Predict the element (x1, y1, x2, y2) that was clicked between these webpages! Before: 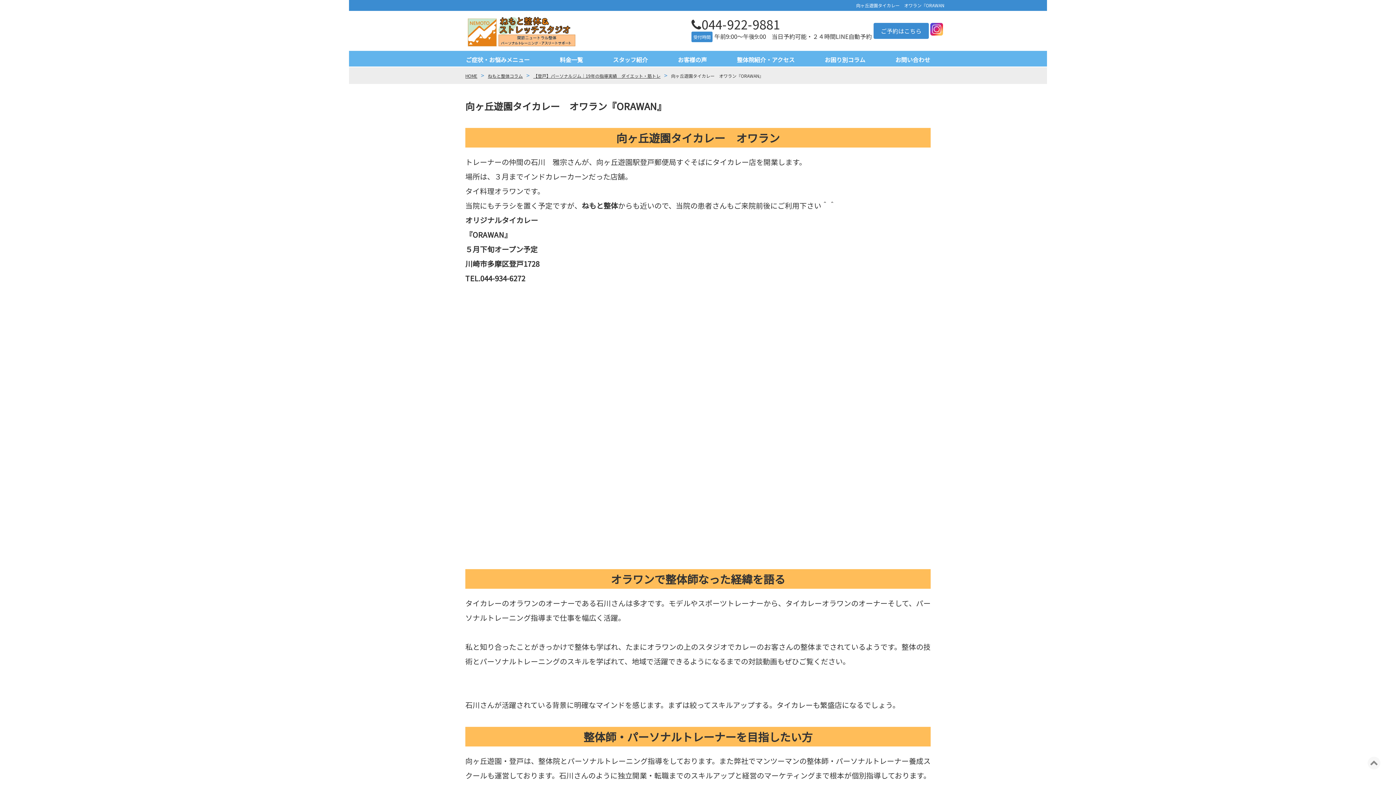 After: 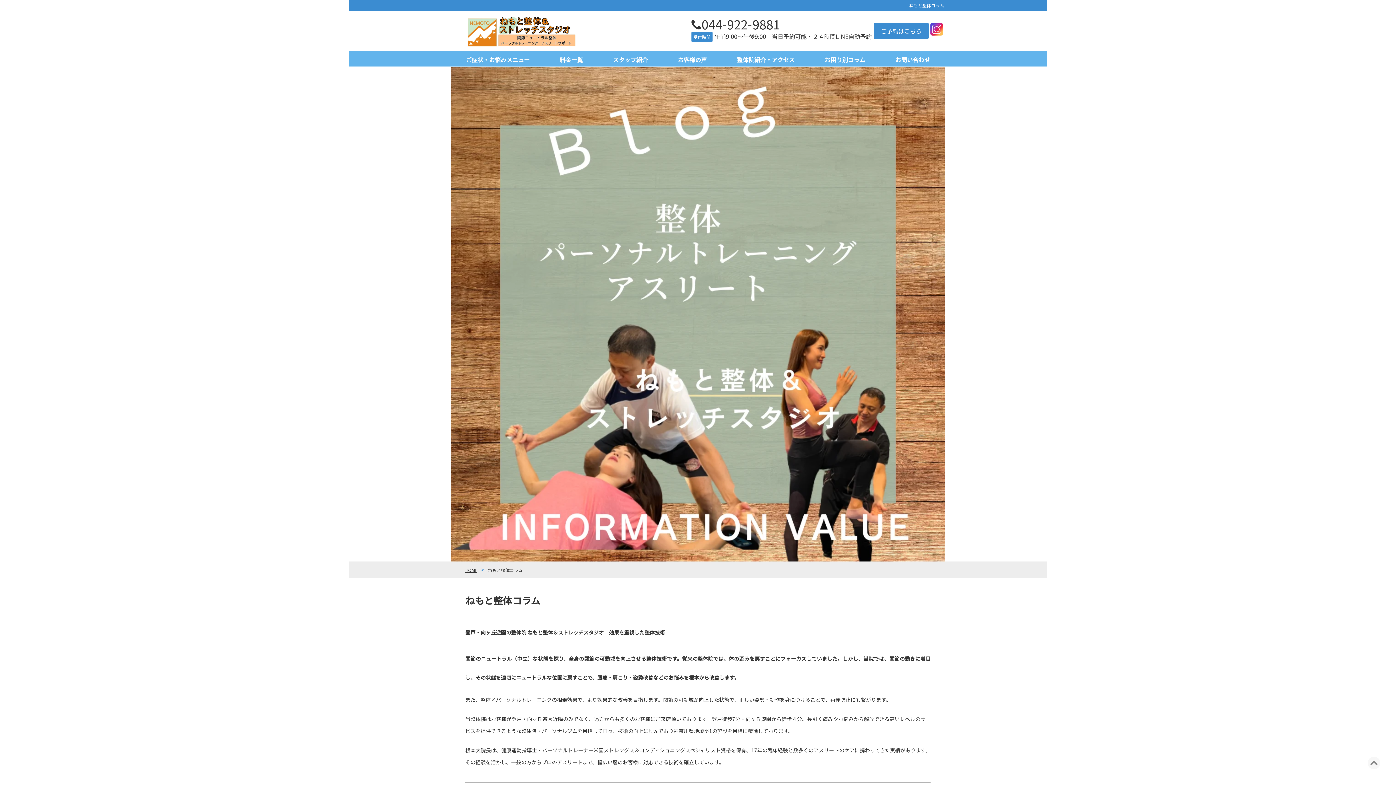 Action: bbox: (488, 72, 522, 78) label: ねもと整体コラム